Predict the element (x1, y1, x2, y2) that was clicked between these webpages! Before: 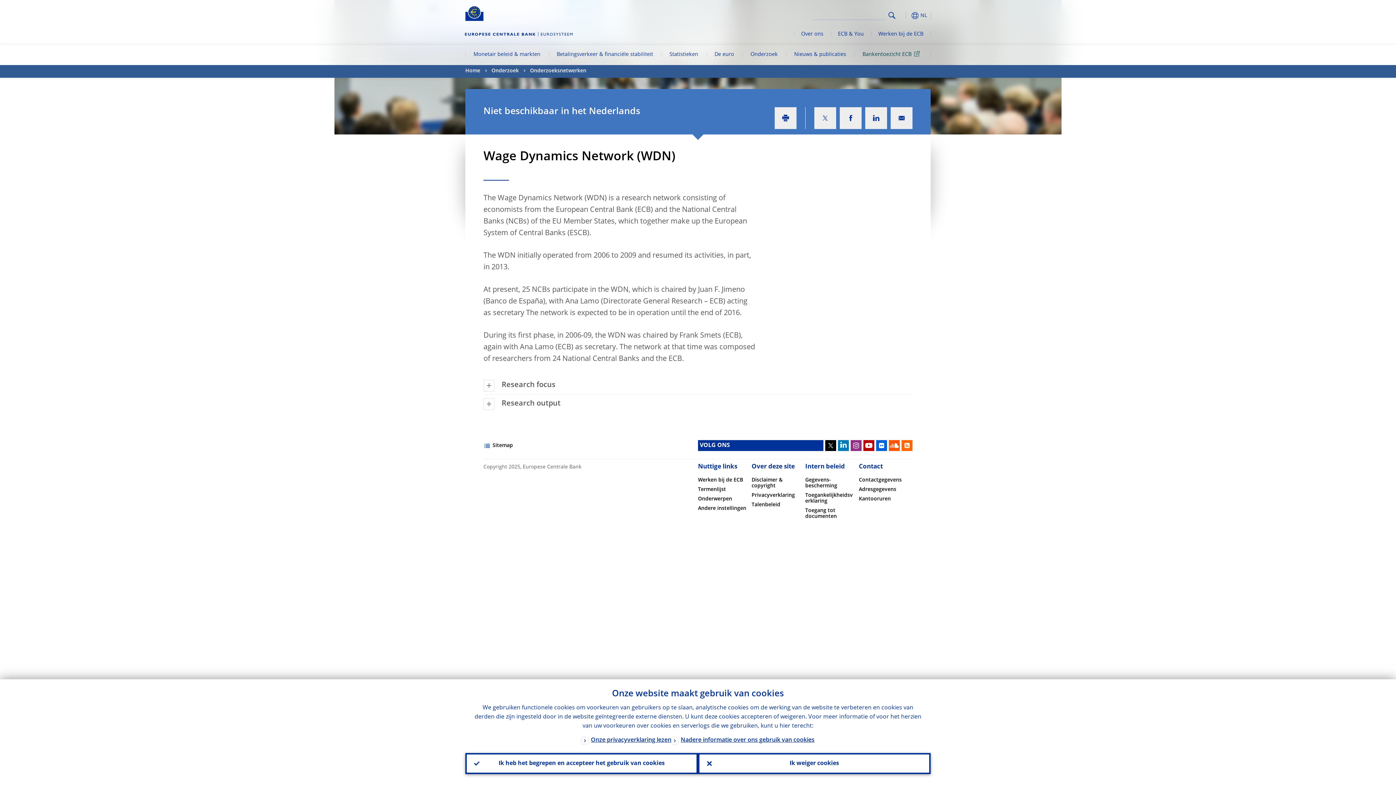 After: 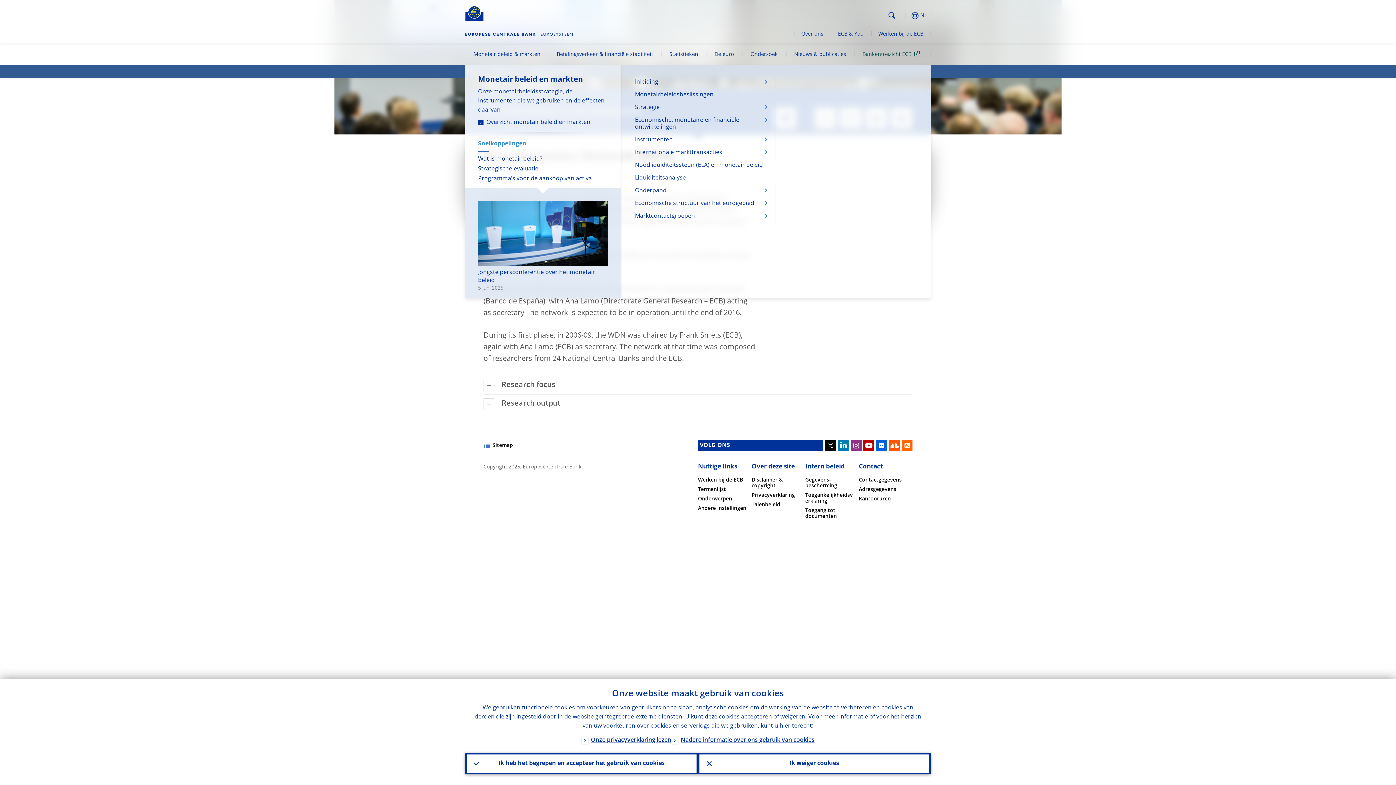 Action: bbox: (465, 45, 548, 65) label: Monetair beleid & markten